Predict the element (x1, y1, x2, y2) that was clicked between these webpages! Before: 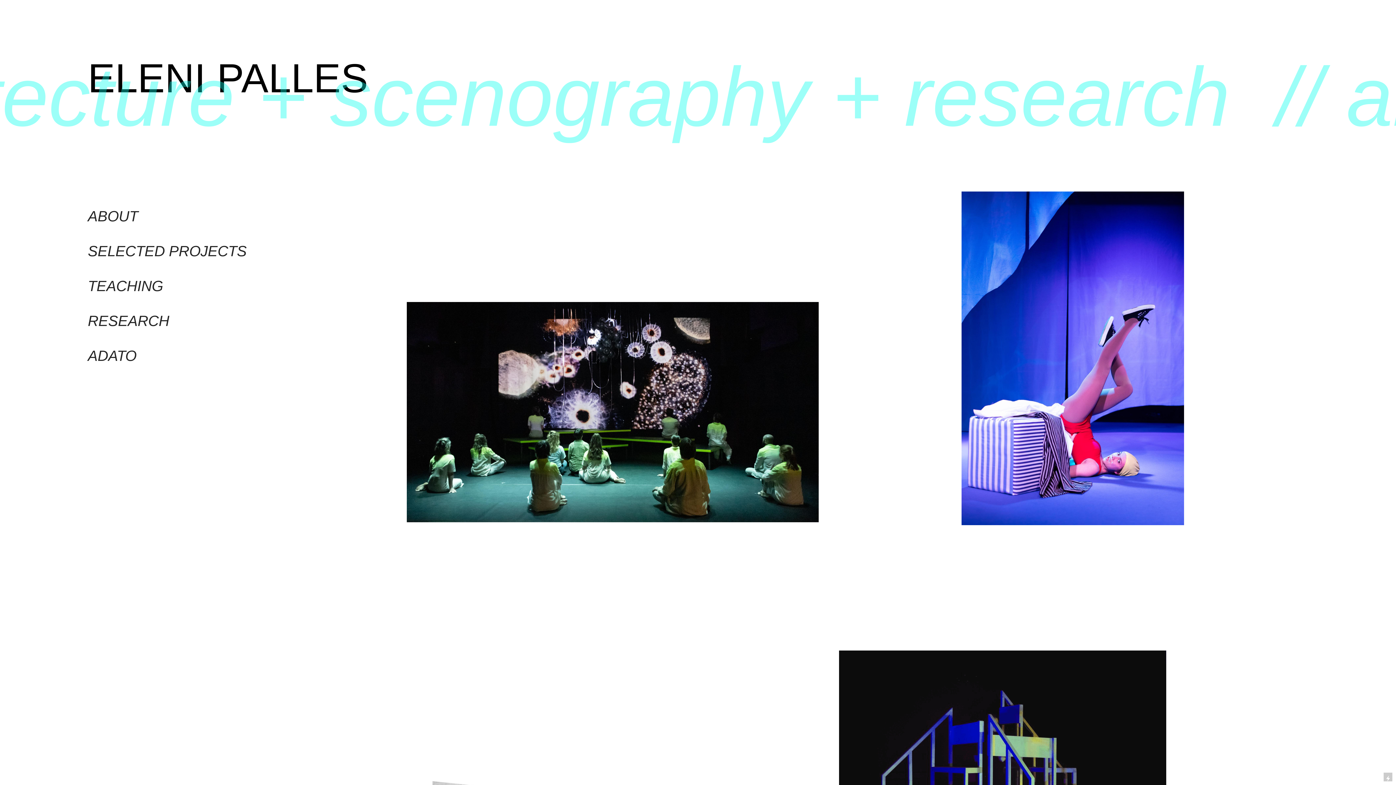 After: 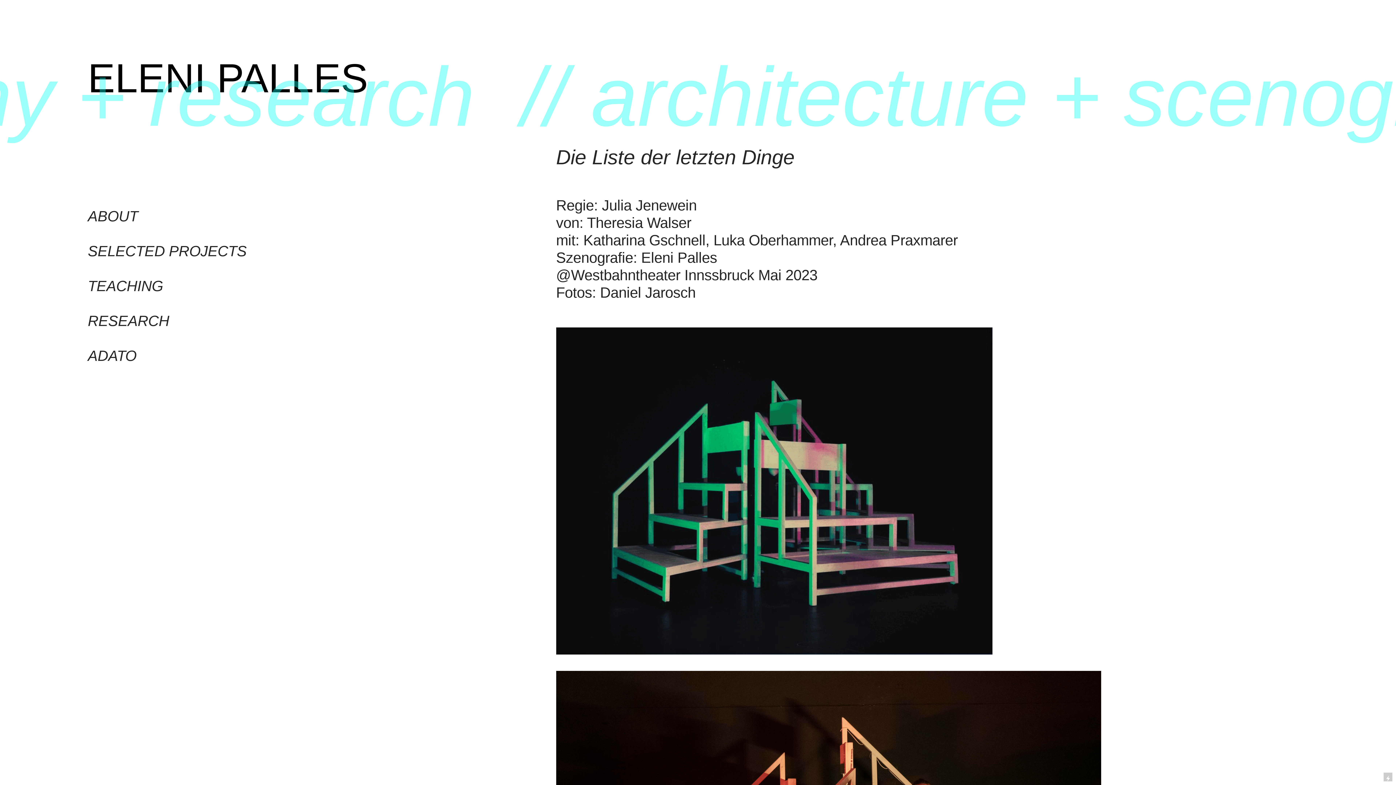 Action: bbox: (839, 650, 1166, 897)